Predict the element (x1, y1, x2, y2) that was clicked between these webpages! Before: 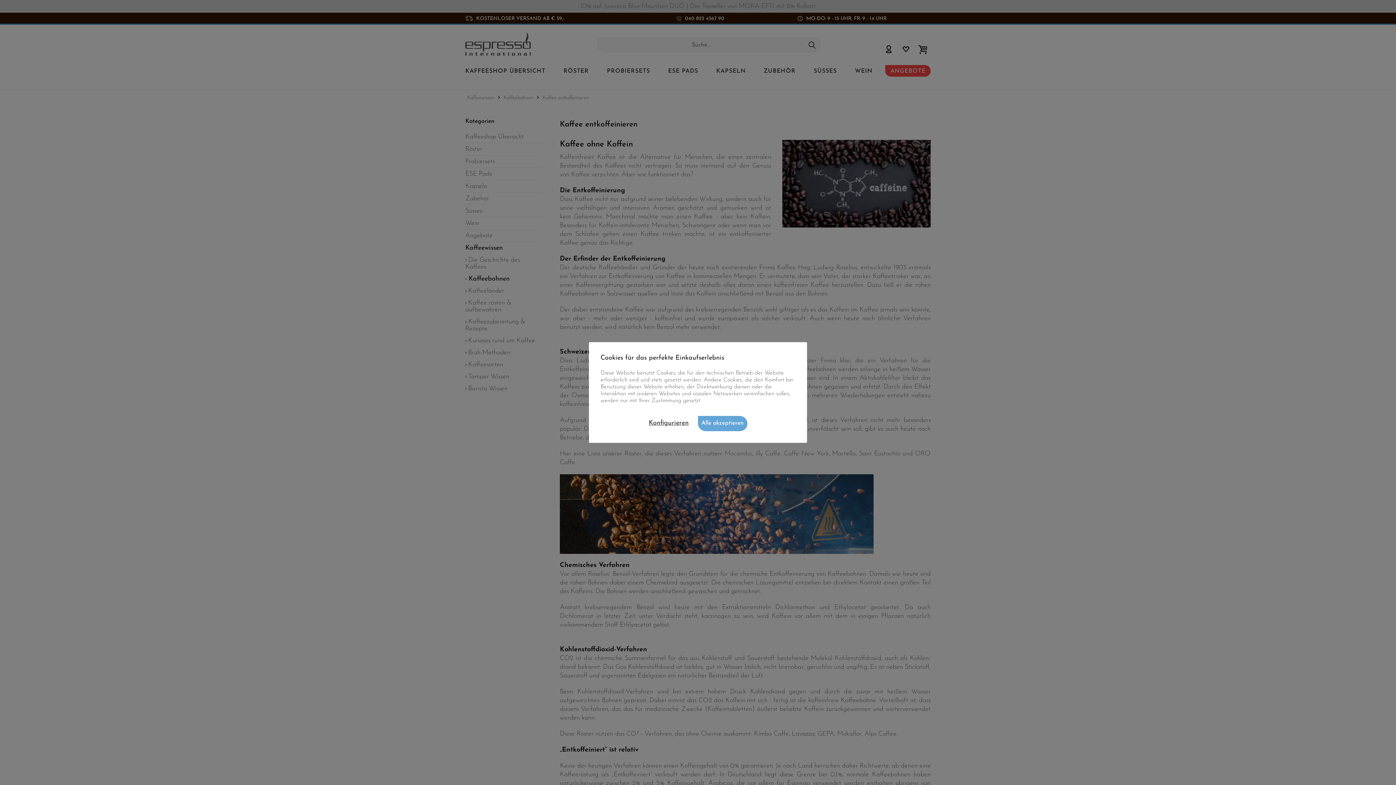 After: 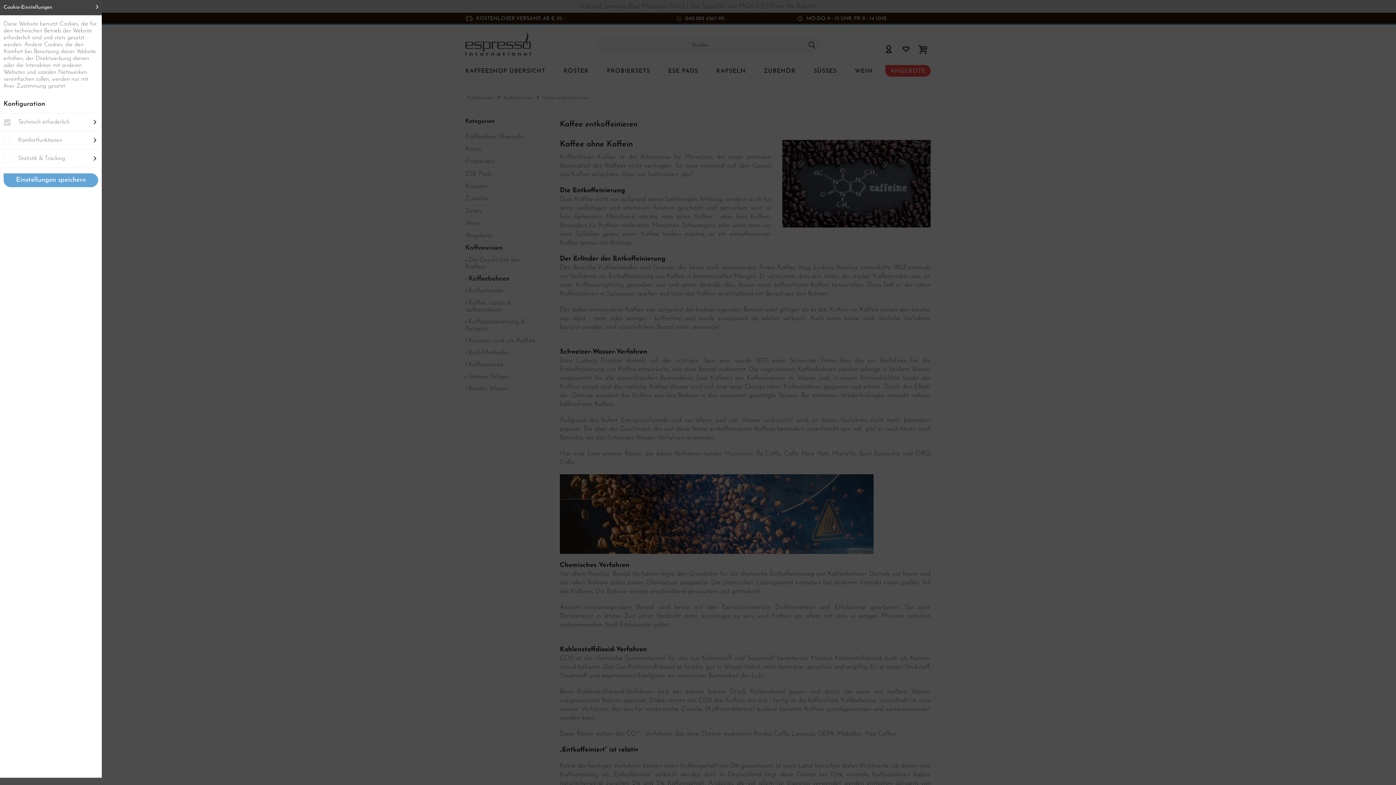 Action: bbox: (648, 419, 688, 426) label: Konfigurieren